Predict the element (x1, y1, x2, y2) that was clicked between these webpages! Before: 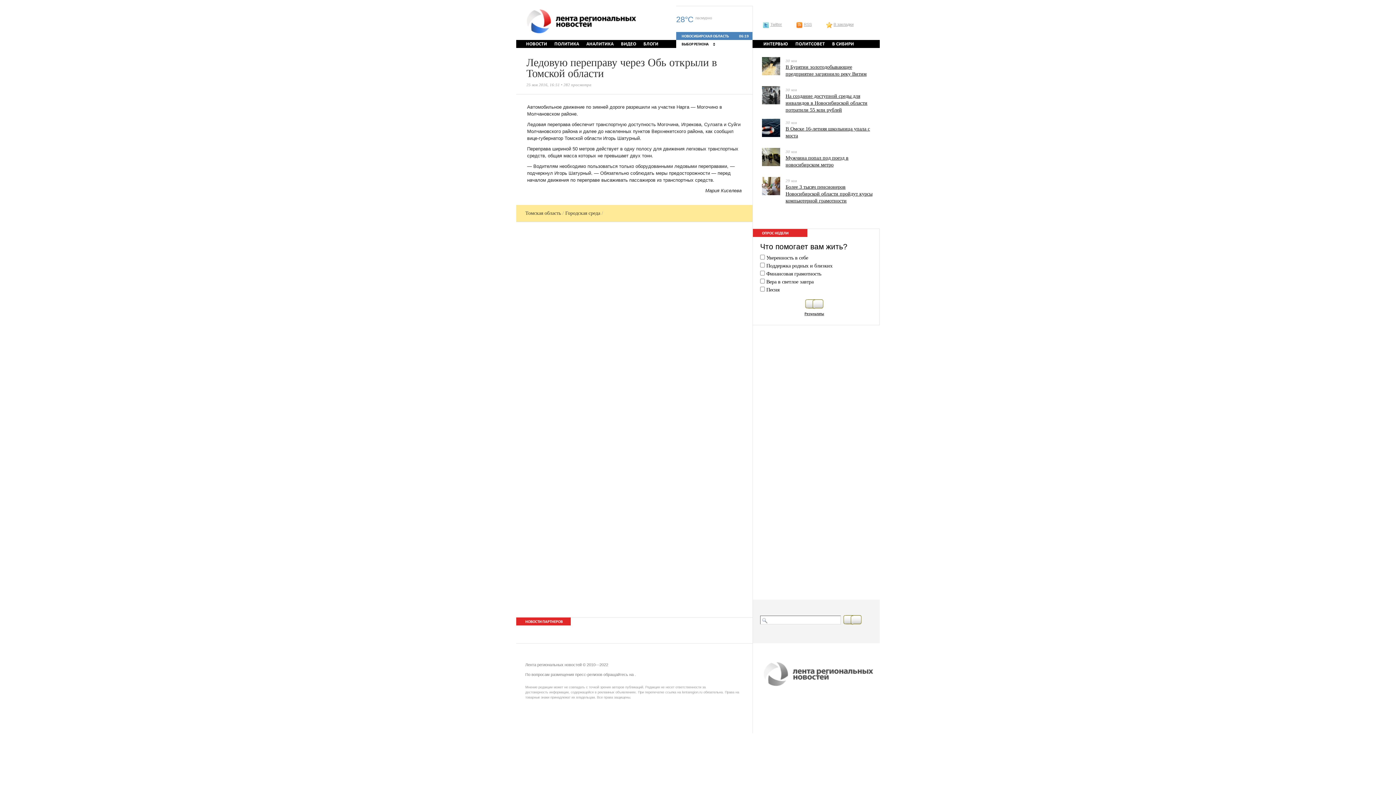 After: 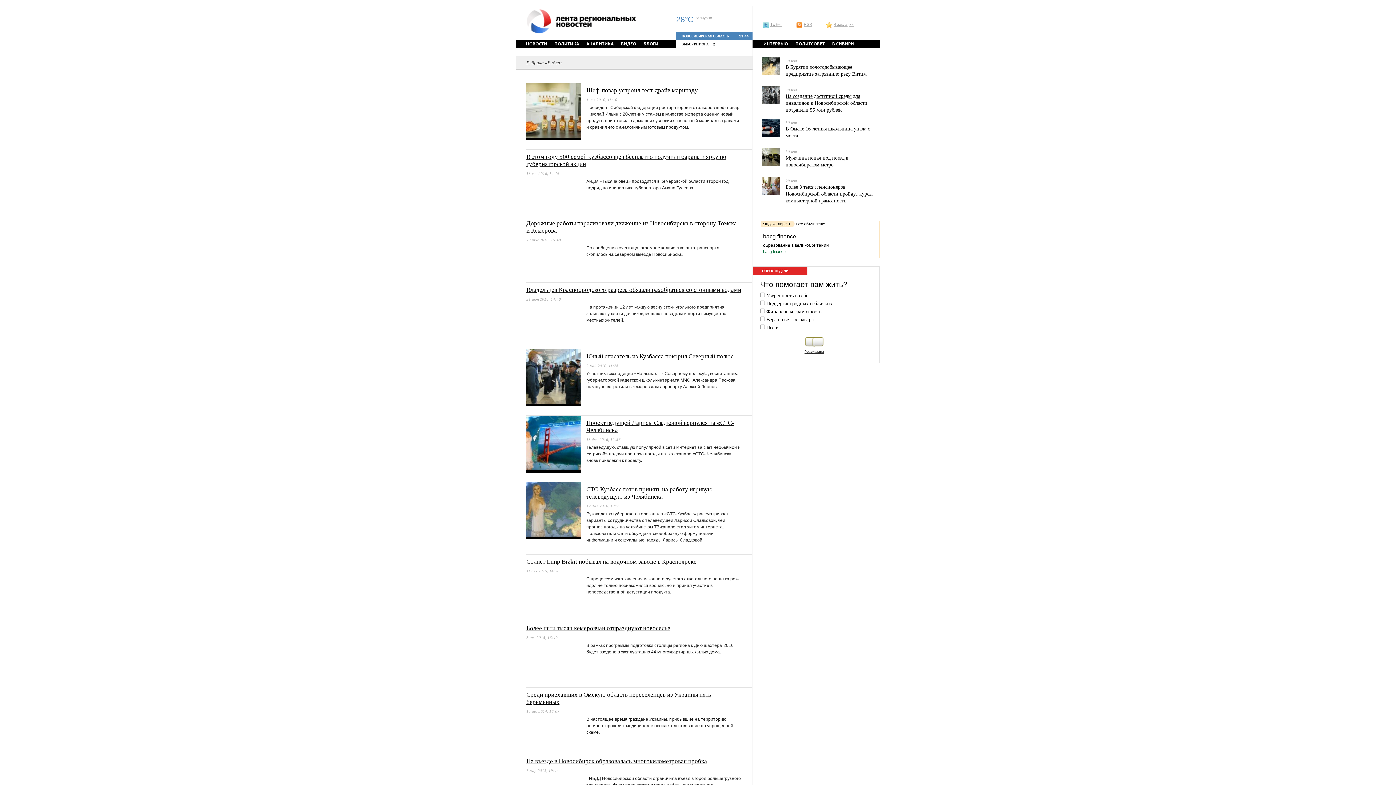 Action: bbox: (621, 40, 636, 46) label: ВИДЕО